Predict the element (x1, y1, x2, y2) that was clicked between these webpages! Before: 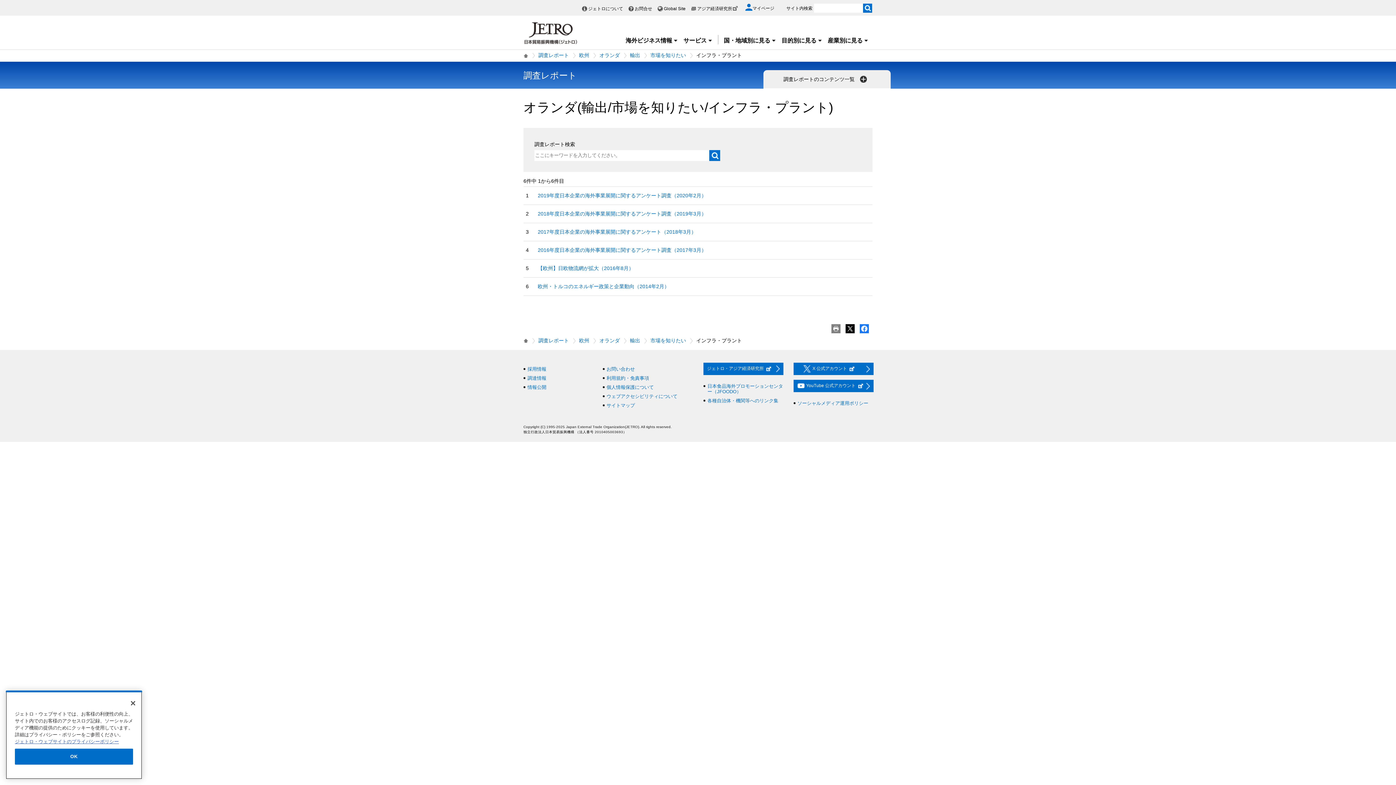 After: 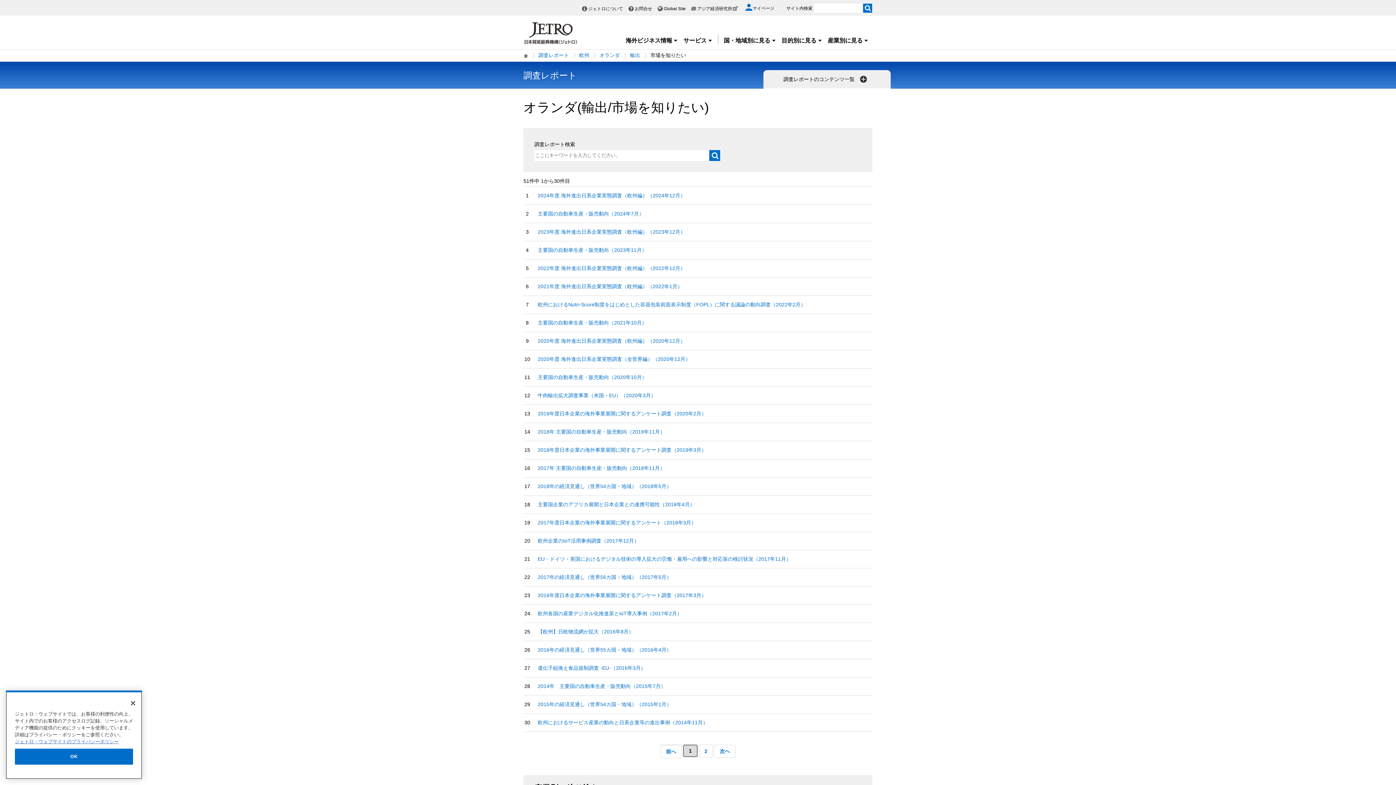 Action: bbox: (650, 51, 692, 59) label: 市場を知りたい